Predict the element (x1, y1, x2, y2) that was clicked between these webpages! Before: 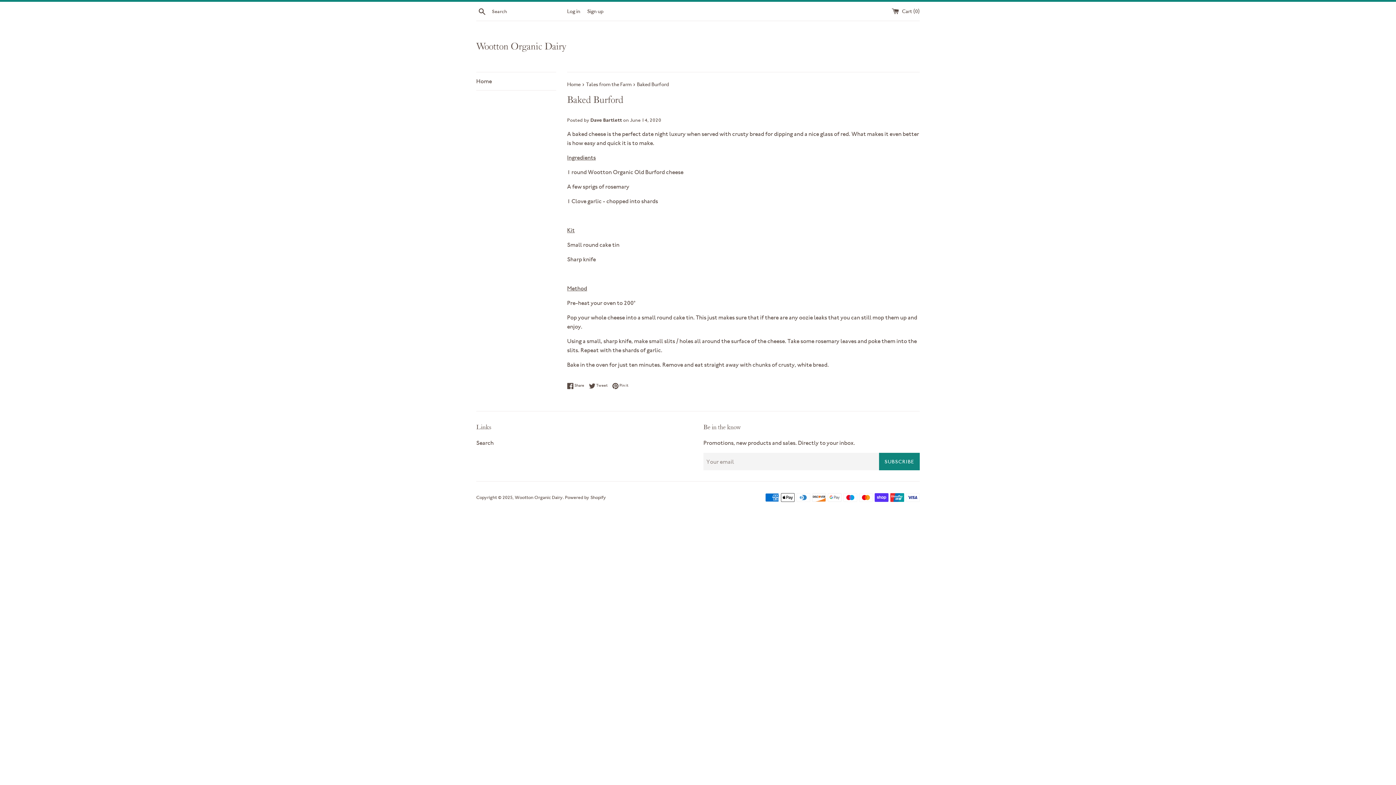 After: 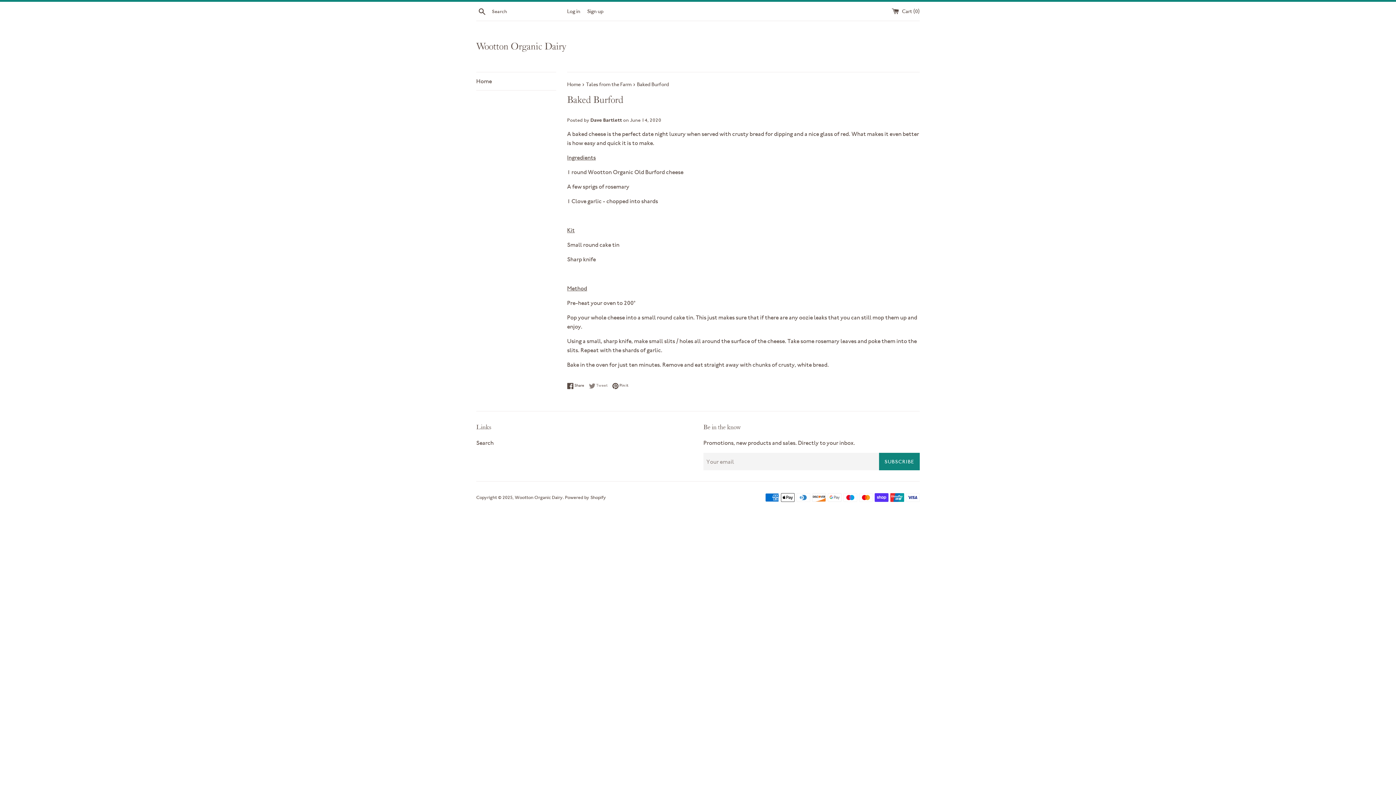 Action: label:  Tweet
Tweet on Twitter bbox: (589, 382, 611, 389)